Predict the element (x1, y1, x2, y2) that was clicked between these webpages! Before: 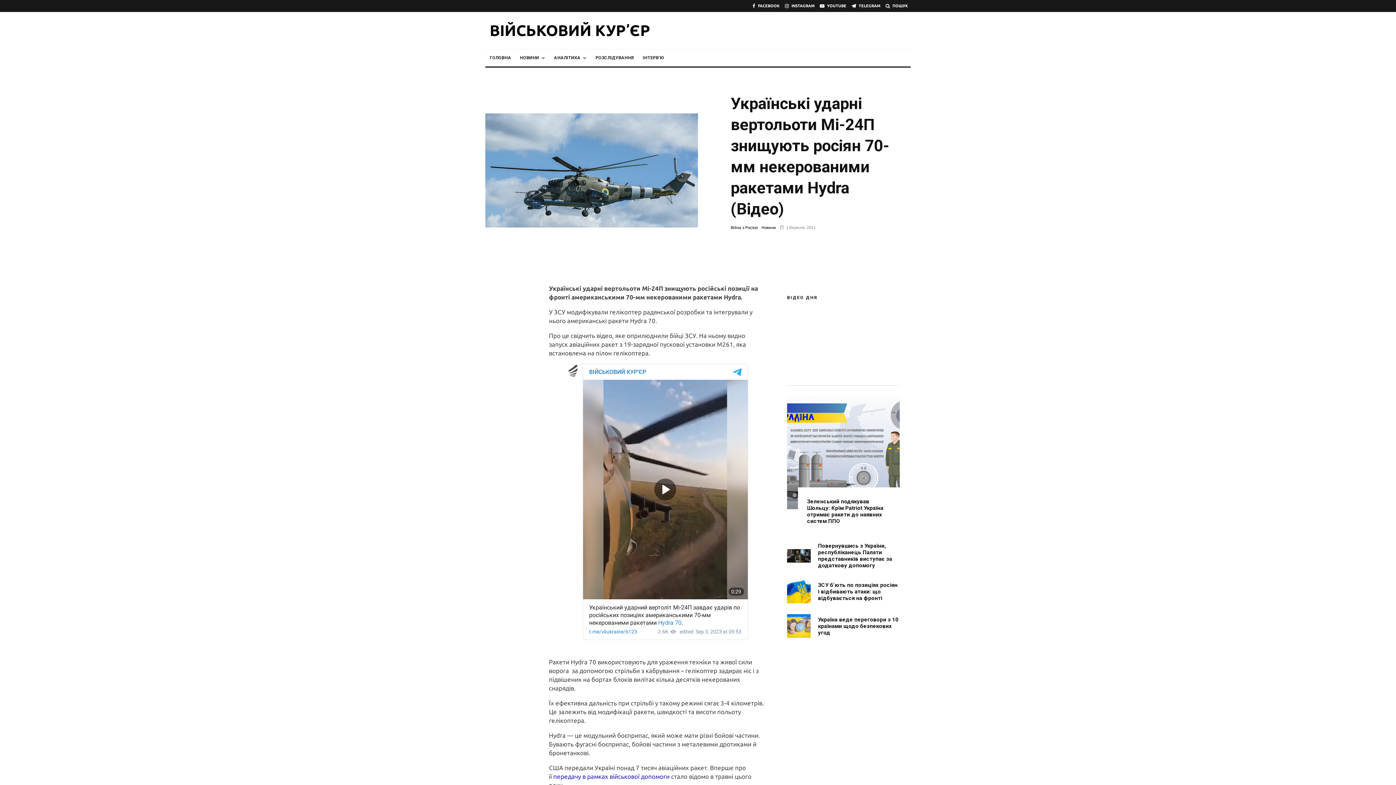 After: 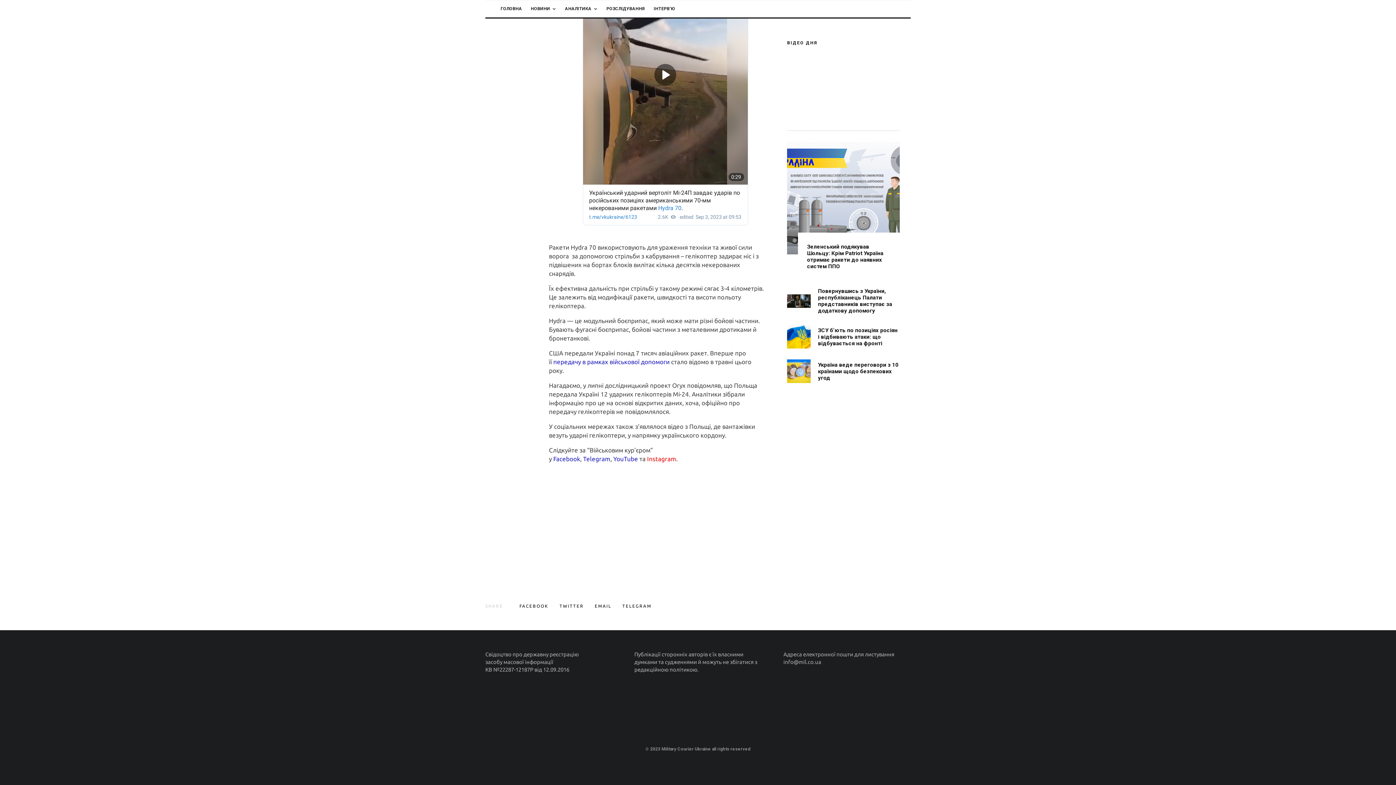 Action: label: Instagram bbox: (647, 648, 676, 655)